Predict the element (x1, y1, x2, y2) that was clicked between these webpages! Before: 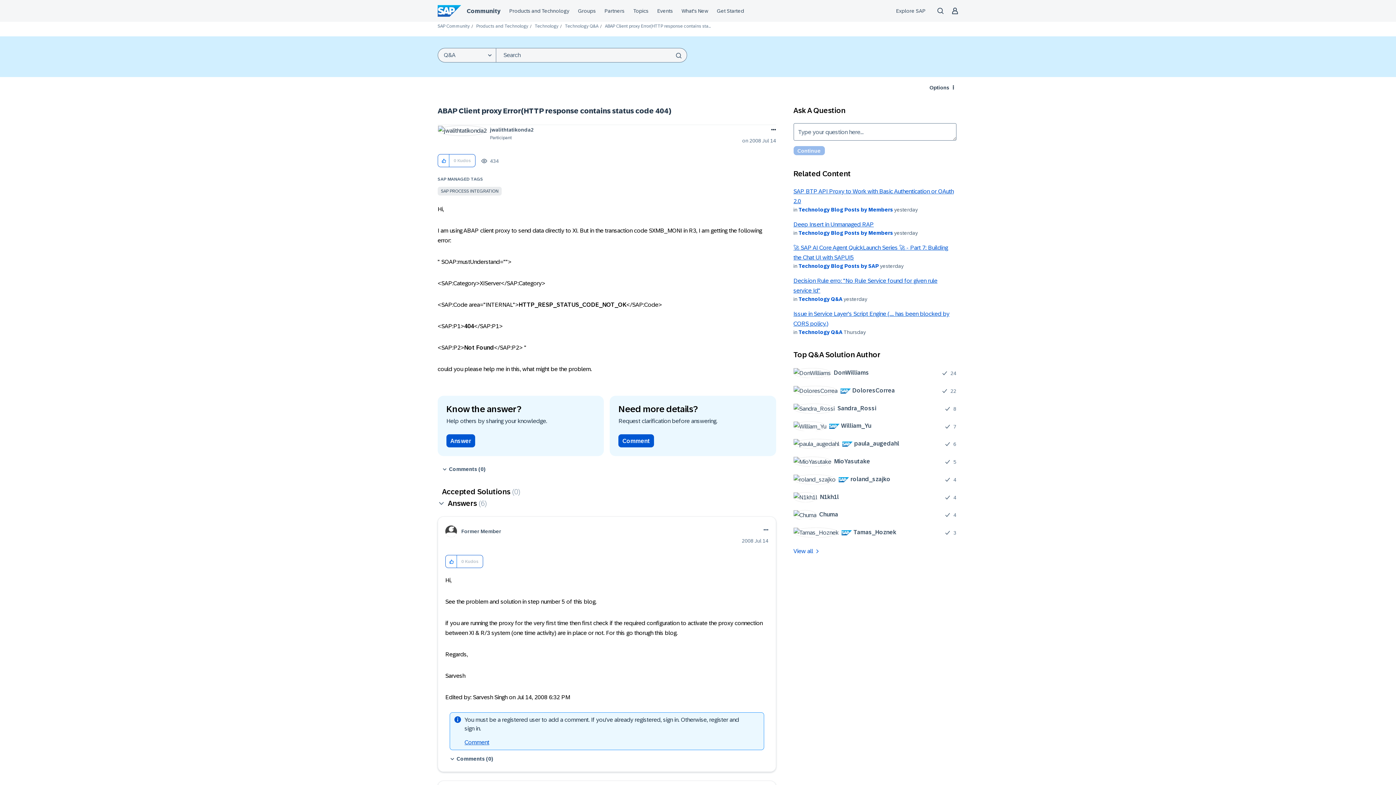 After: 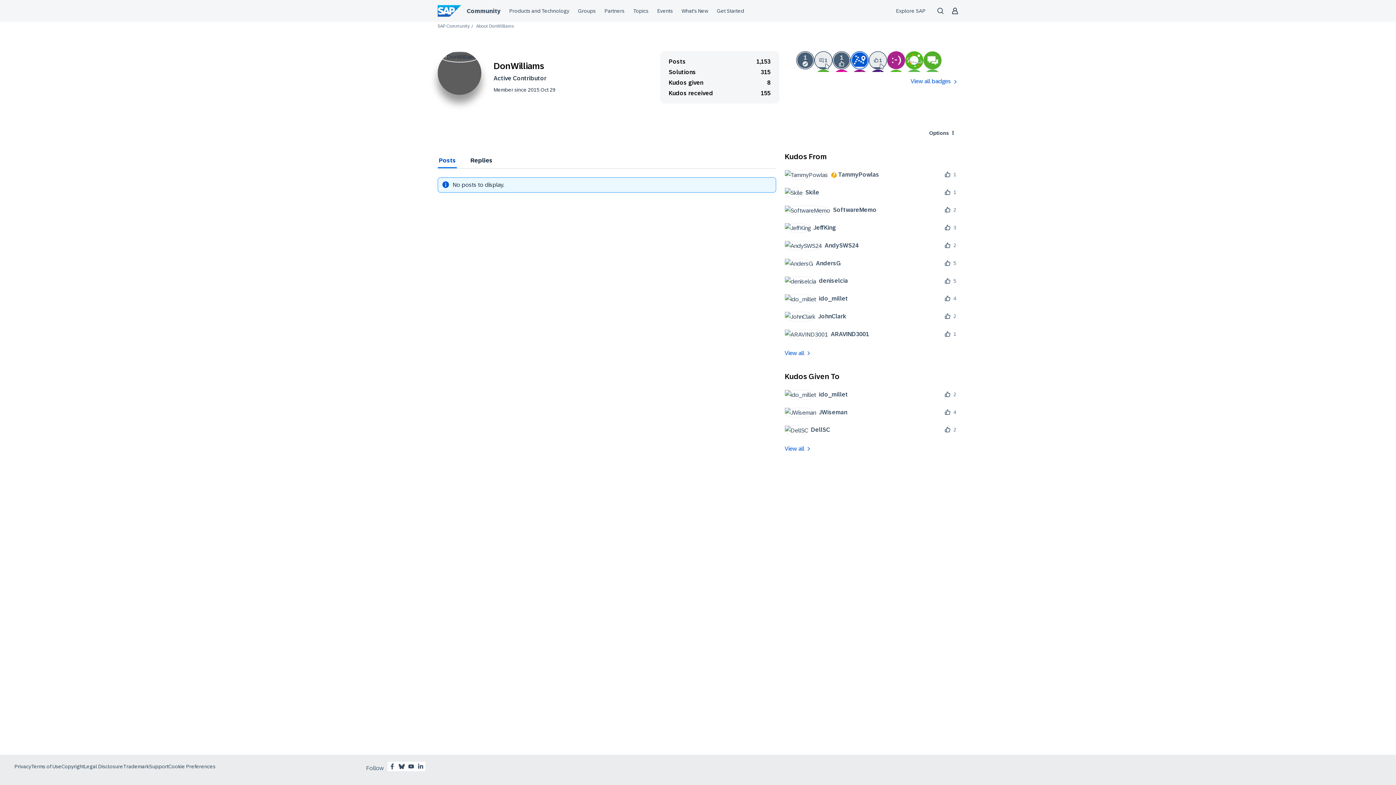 Action: label: 	
DonWilliams bbox: (793, 368, 874, 378)